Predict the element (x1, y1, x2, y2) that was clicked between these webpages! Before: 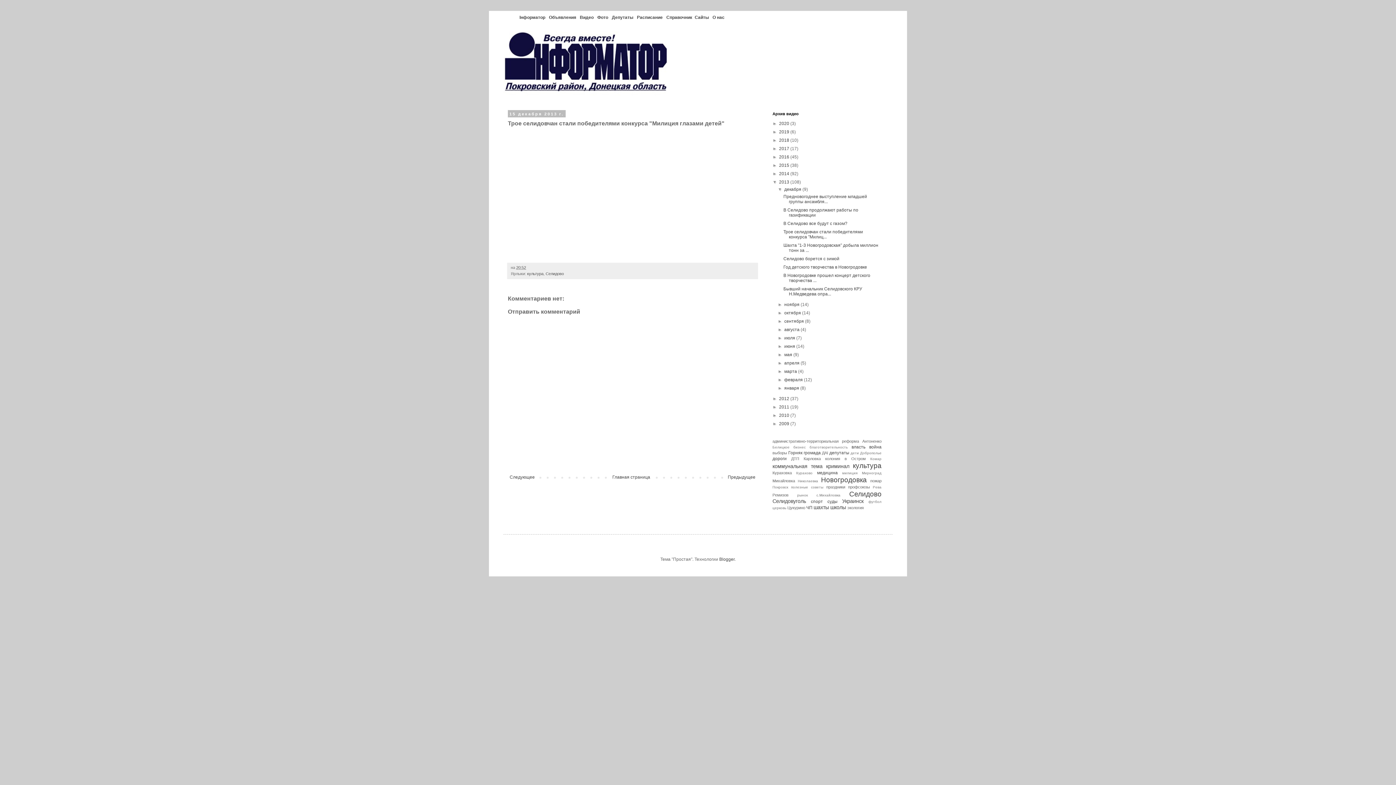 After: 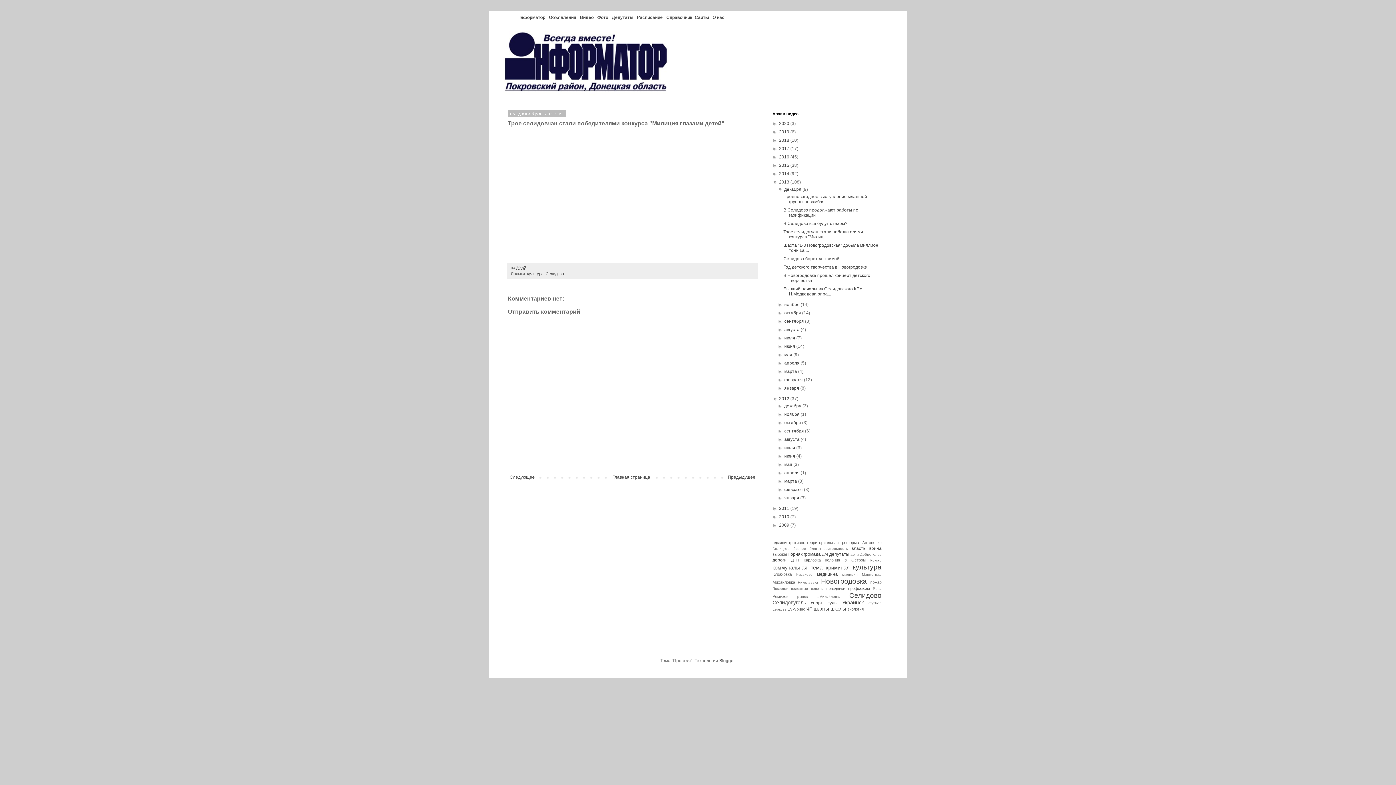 Action: label: ►   bbox: (772, 396, 779, 401)